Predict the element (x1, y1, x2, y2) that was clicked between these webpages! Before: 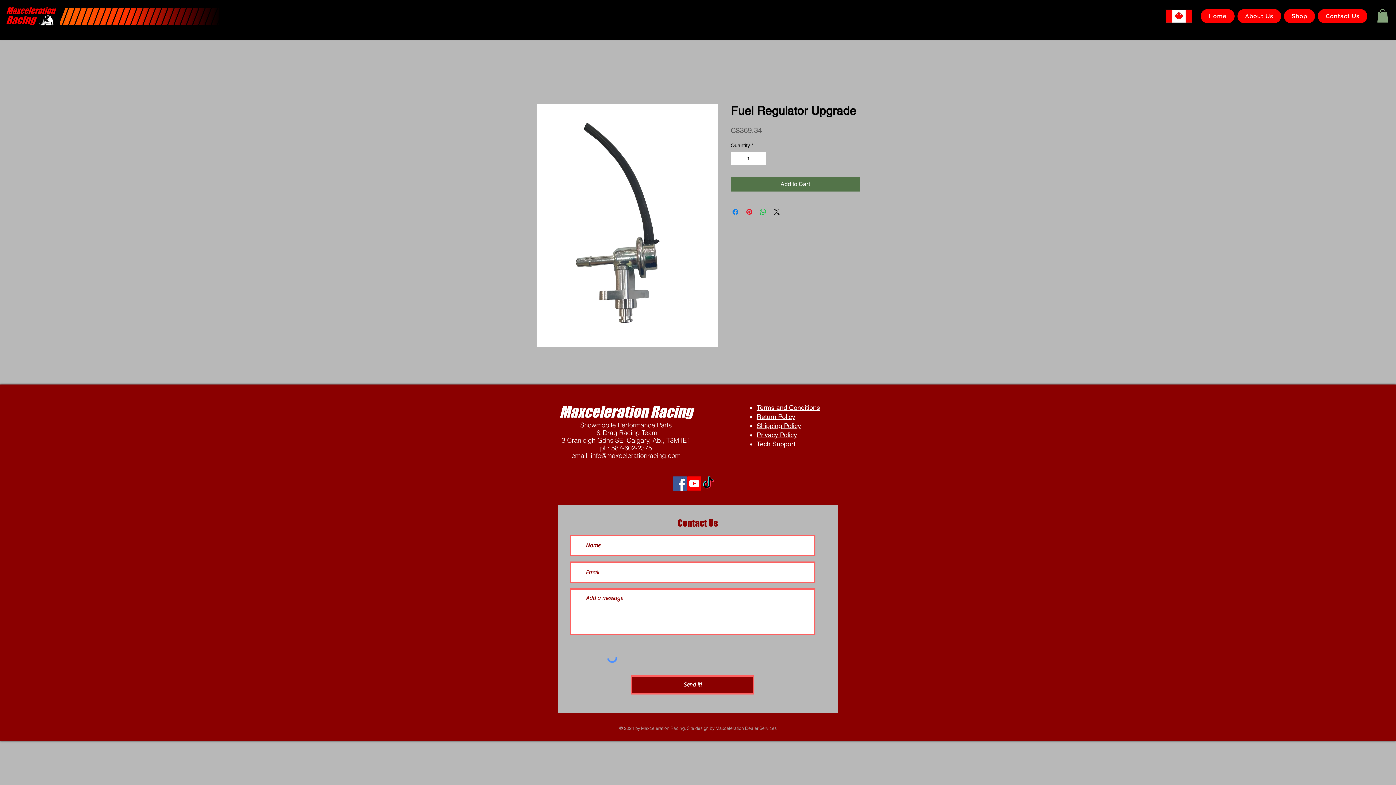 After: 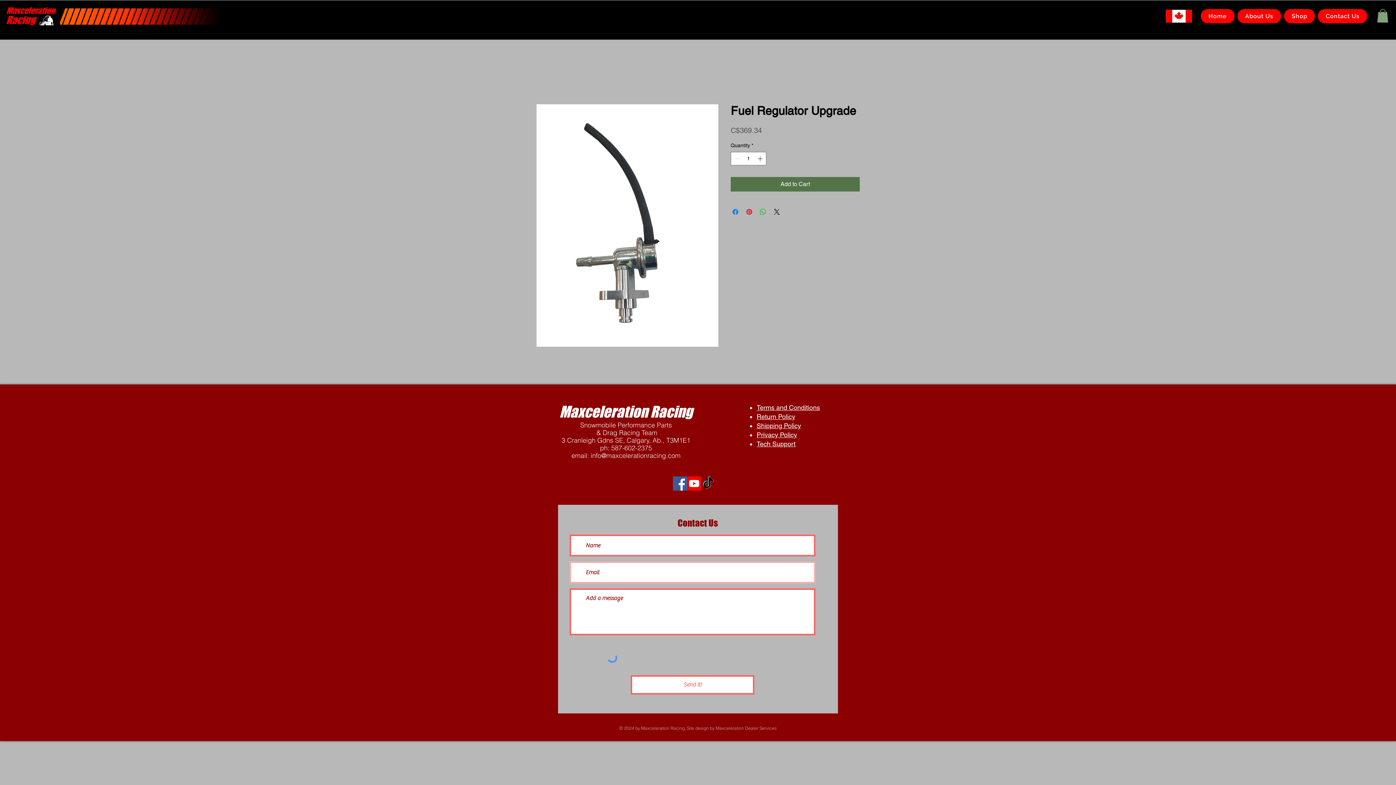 Action: label: Send it! bbox: (630, 675, 754, 694)